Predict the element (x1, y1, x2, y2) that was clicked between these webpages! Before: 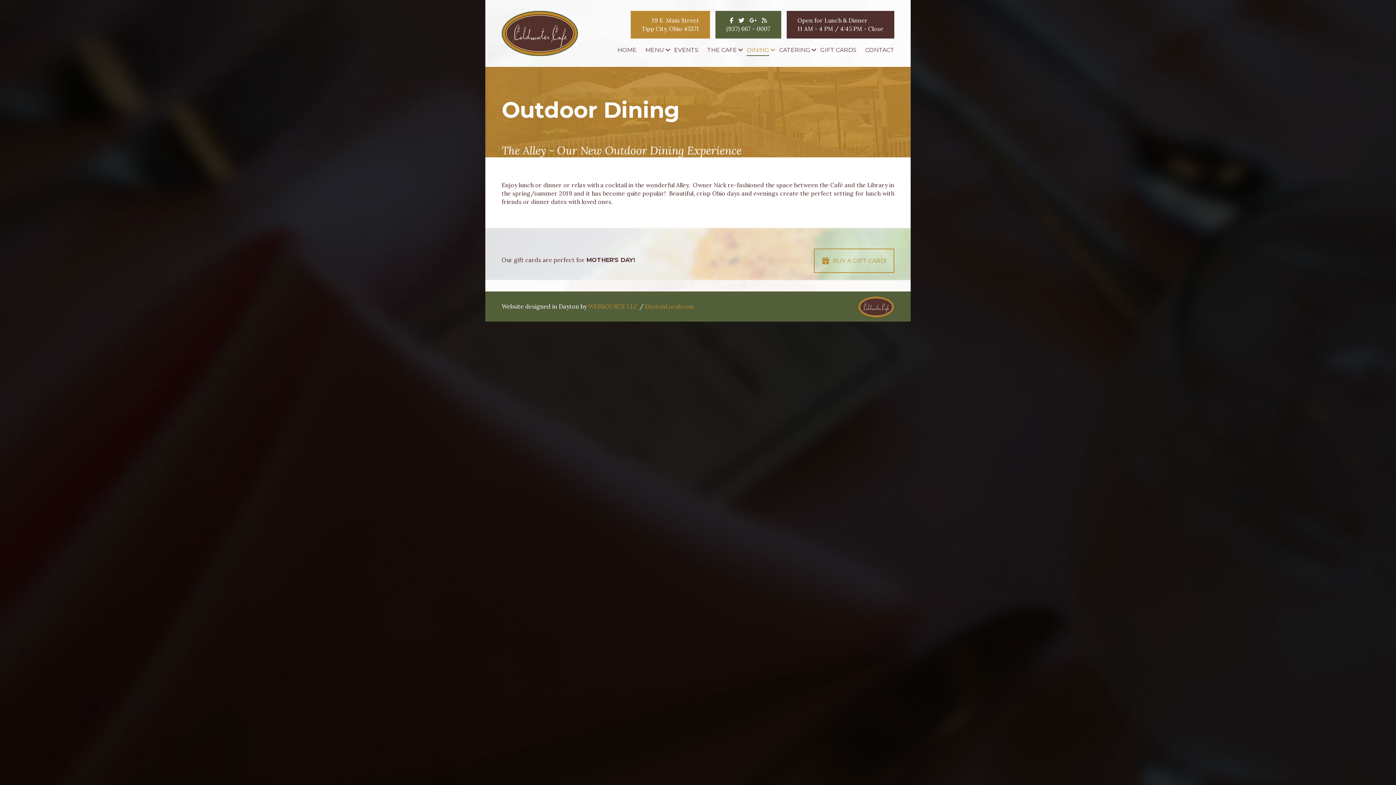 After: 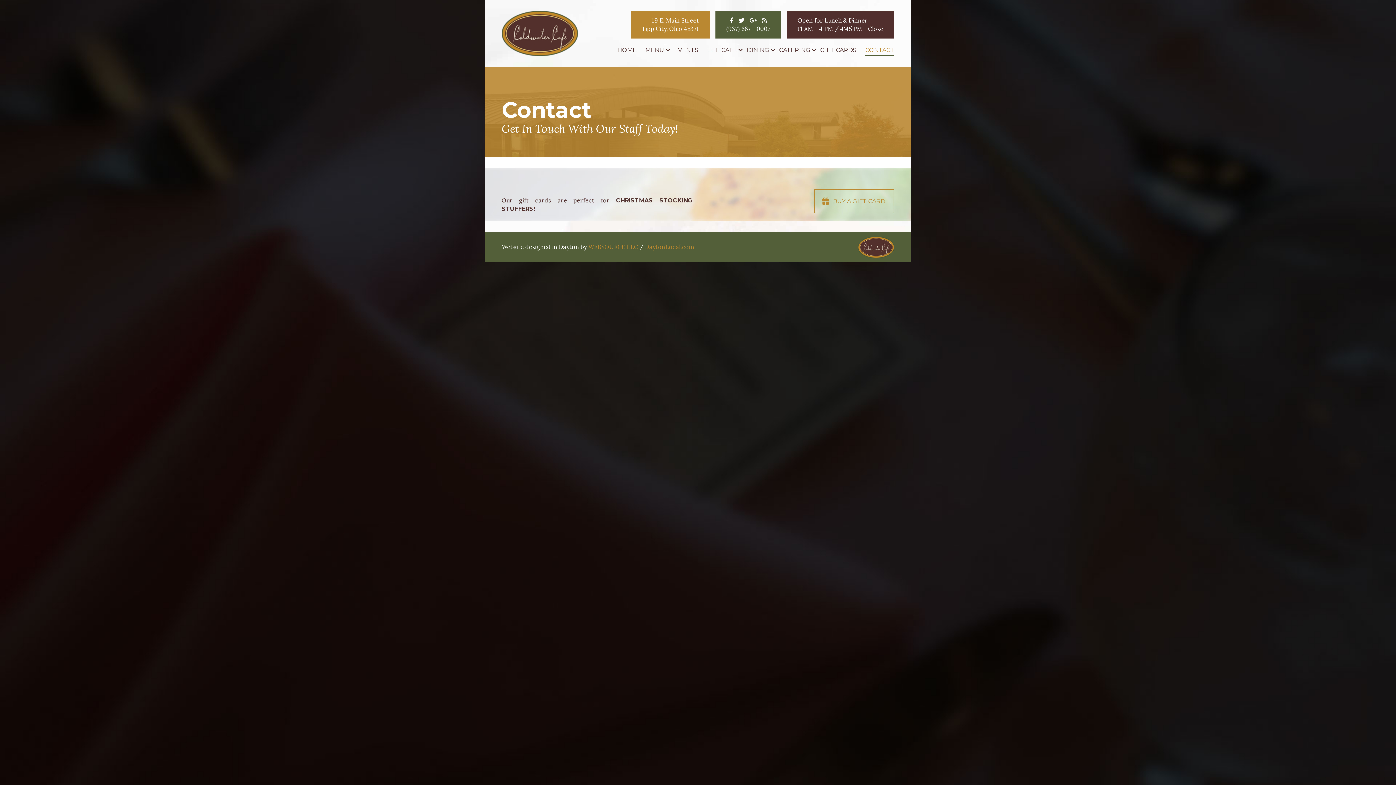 Action: bbox: (865, 46, 894, 53) label: CONTACT